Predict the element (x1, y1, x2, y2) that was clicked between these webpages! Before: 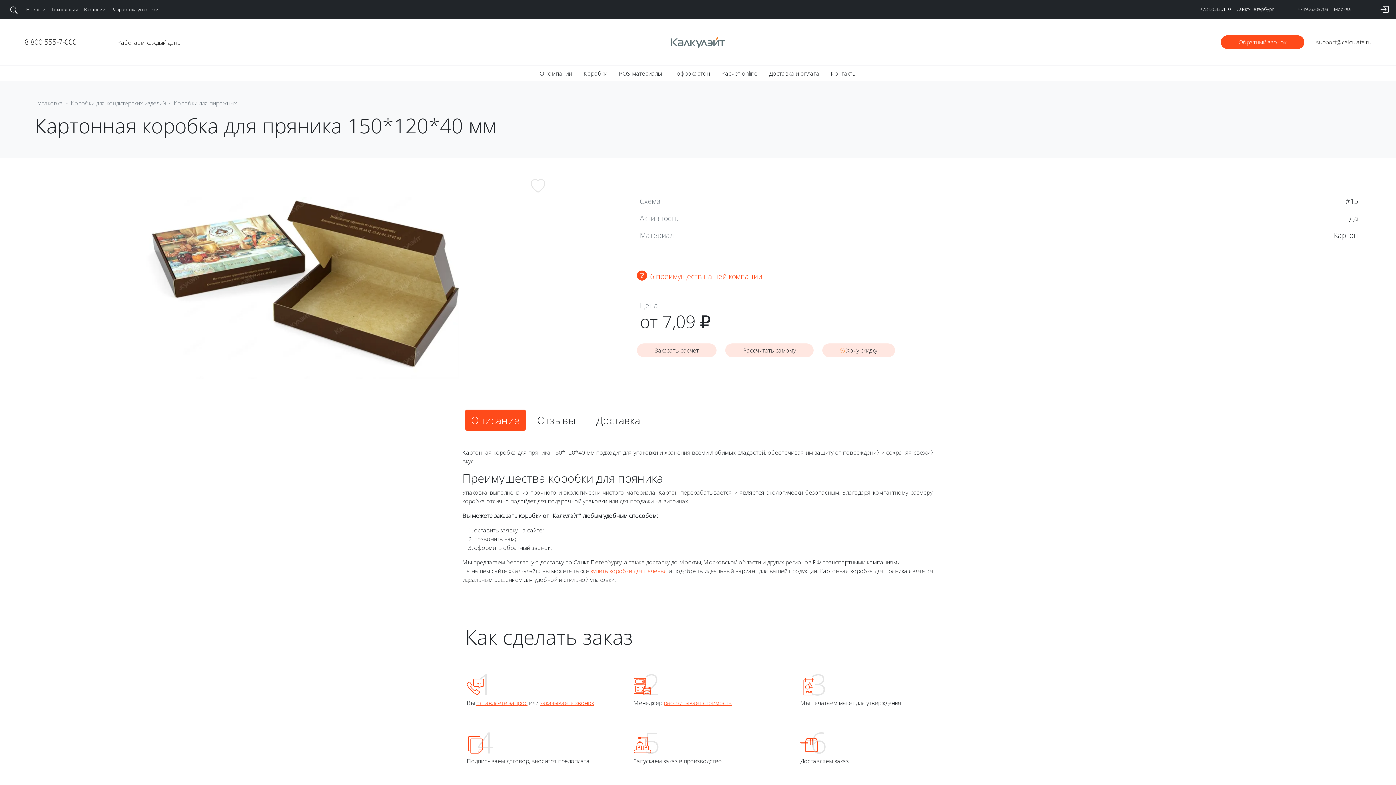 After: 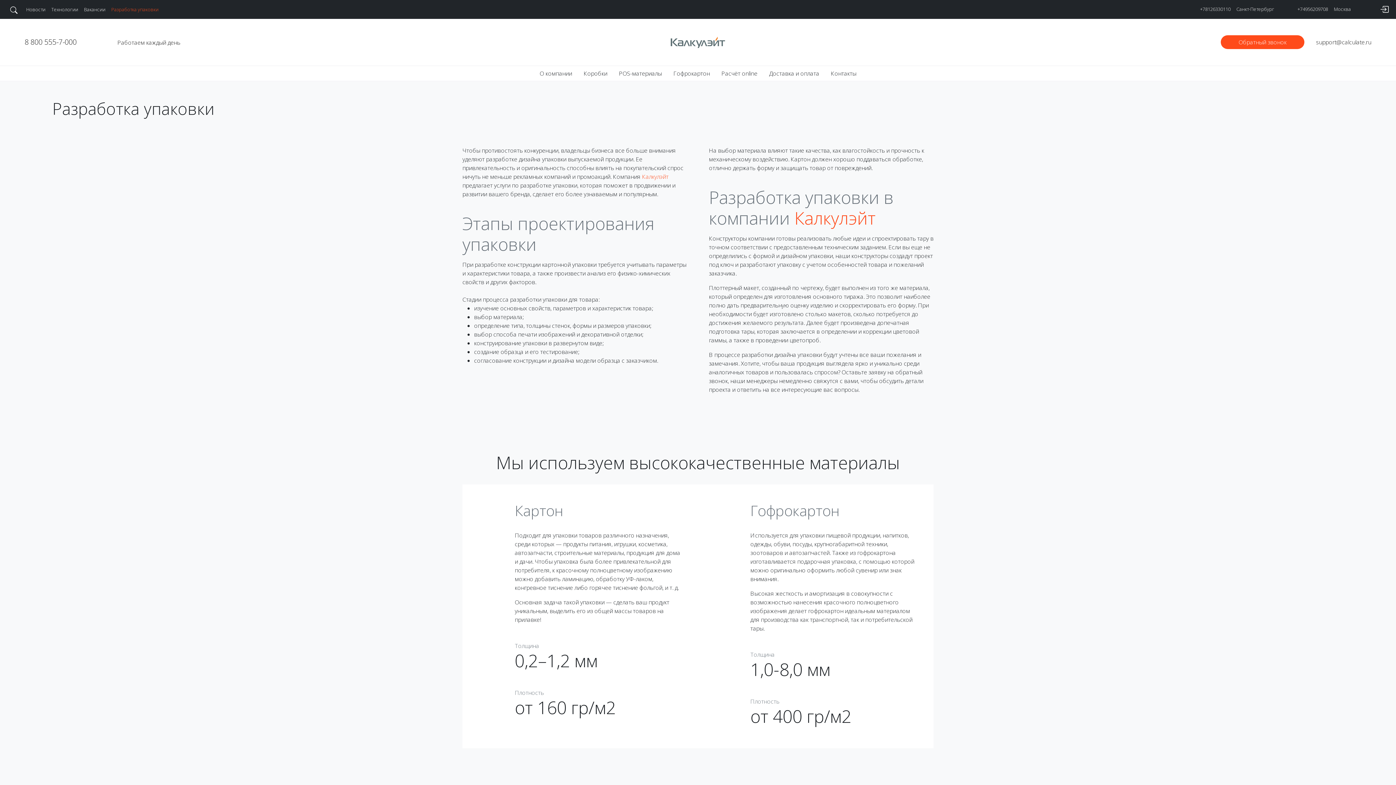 Action: bbox: (108, 3, 161, 15) label: Разработка упаковки